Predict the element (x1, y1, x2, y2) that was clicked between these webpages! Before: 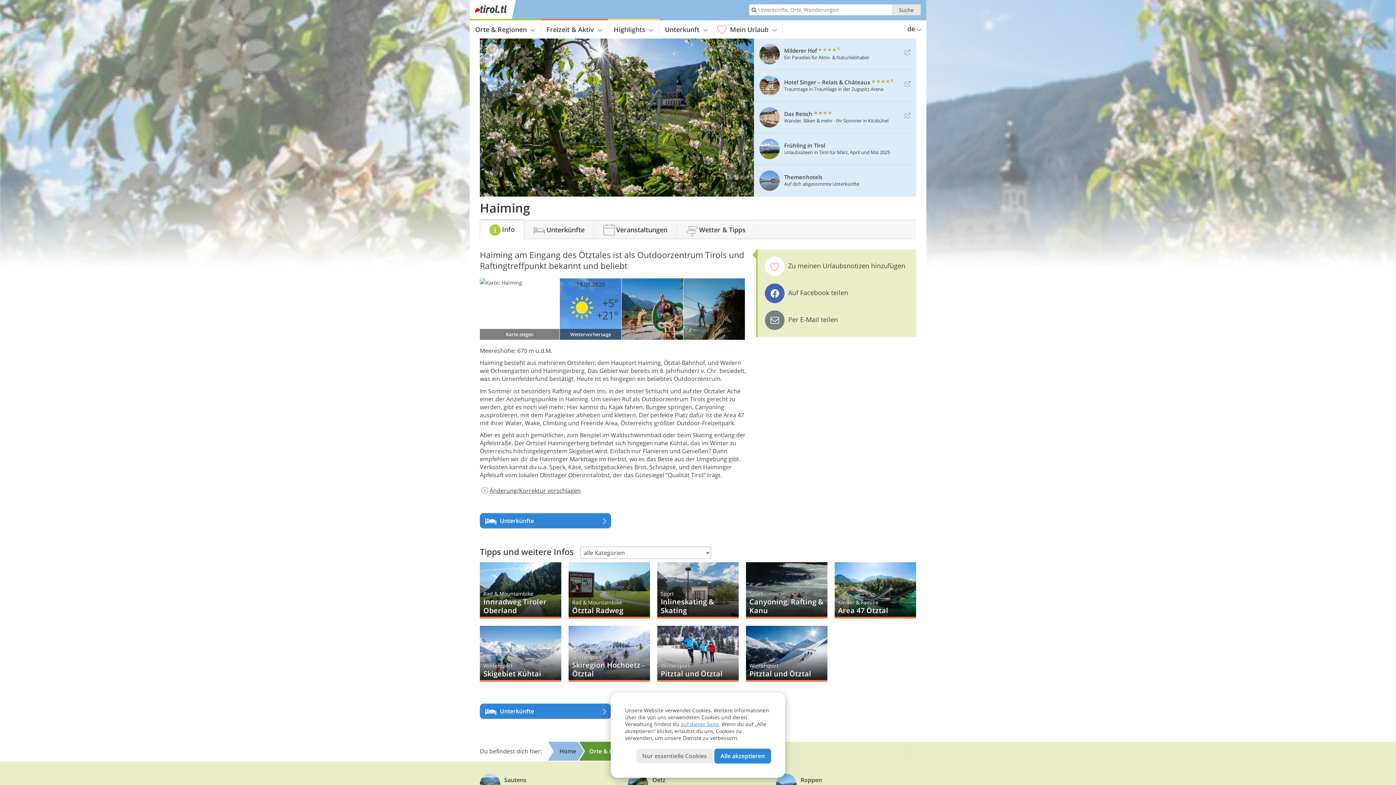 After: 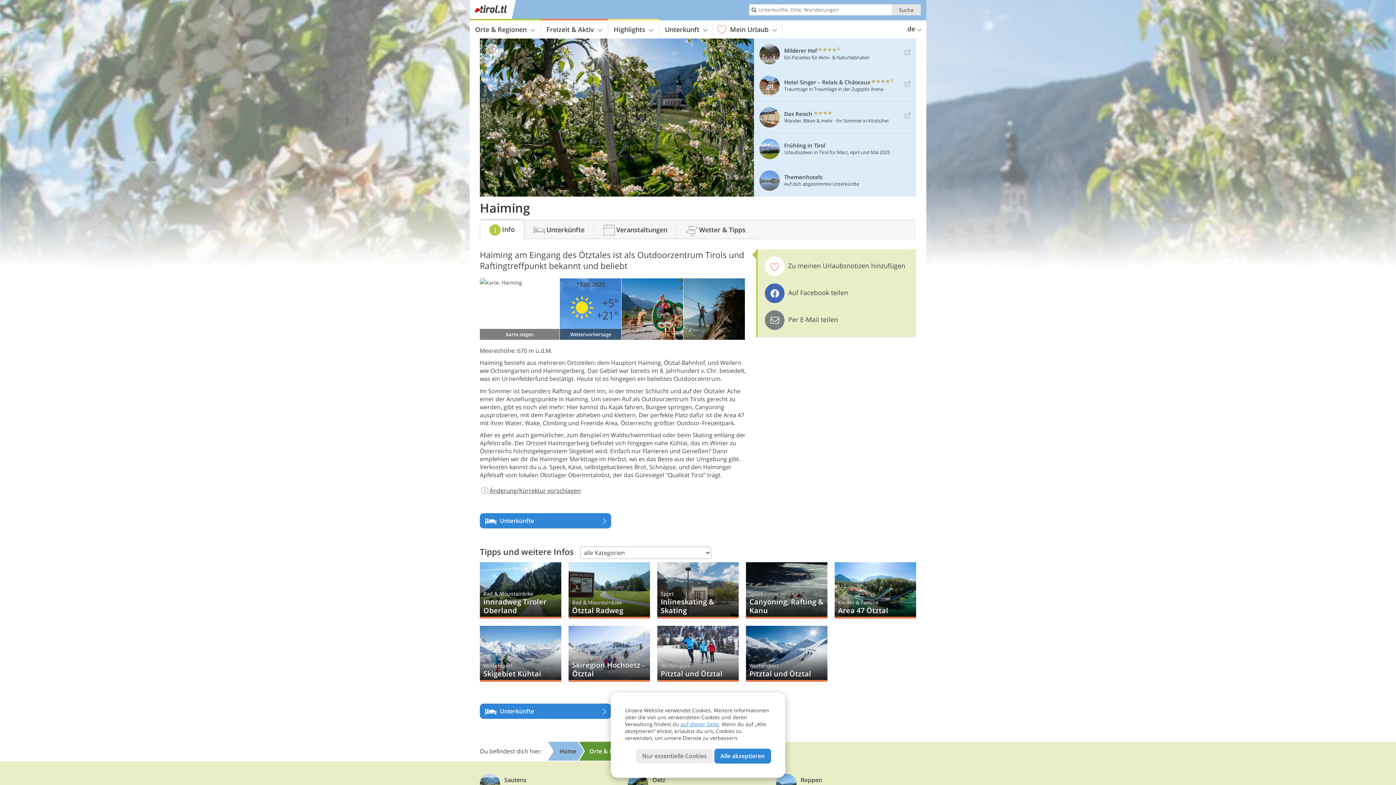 Action: label: auf dieser Seite bbox: (680, 721, 718, 728)